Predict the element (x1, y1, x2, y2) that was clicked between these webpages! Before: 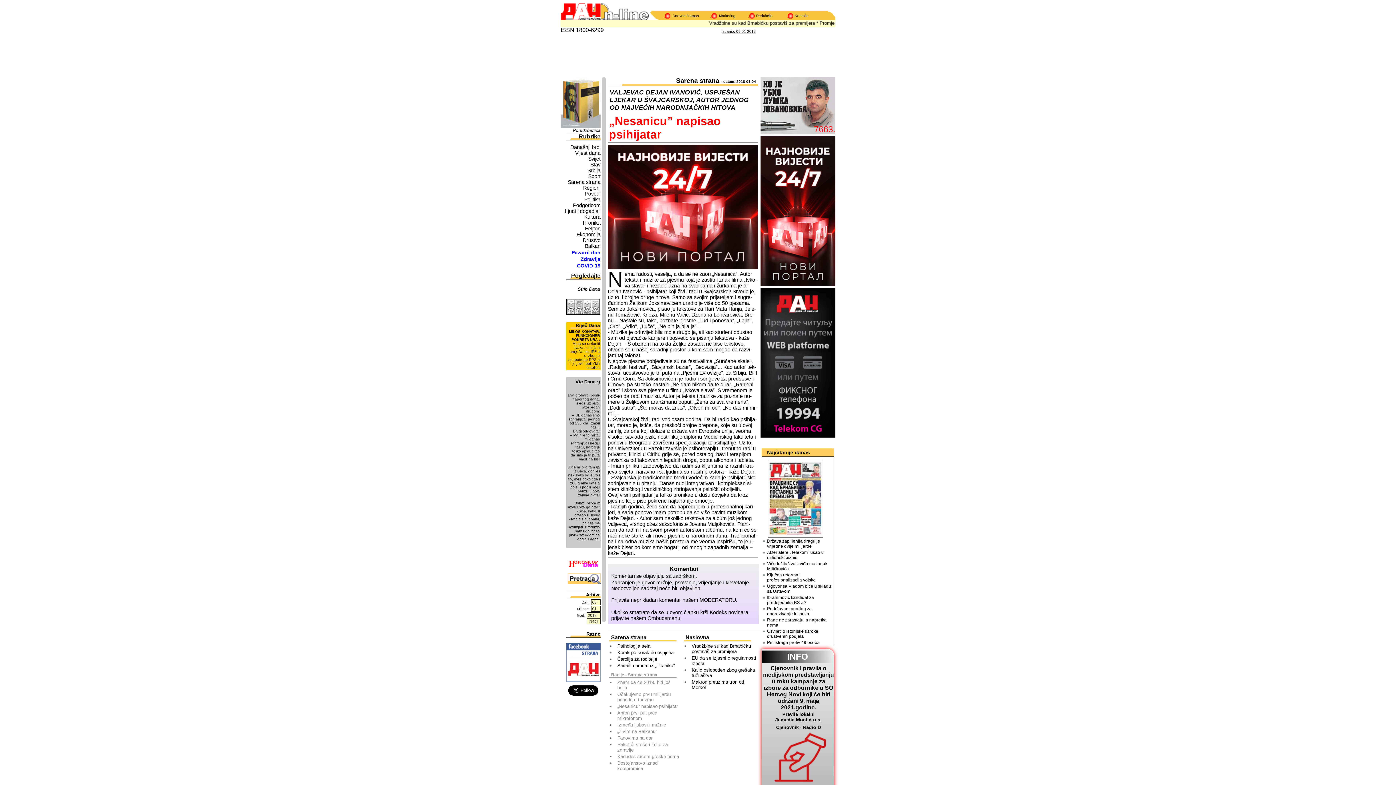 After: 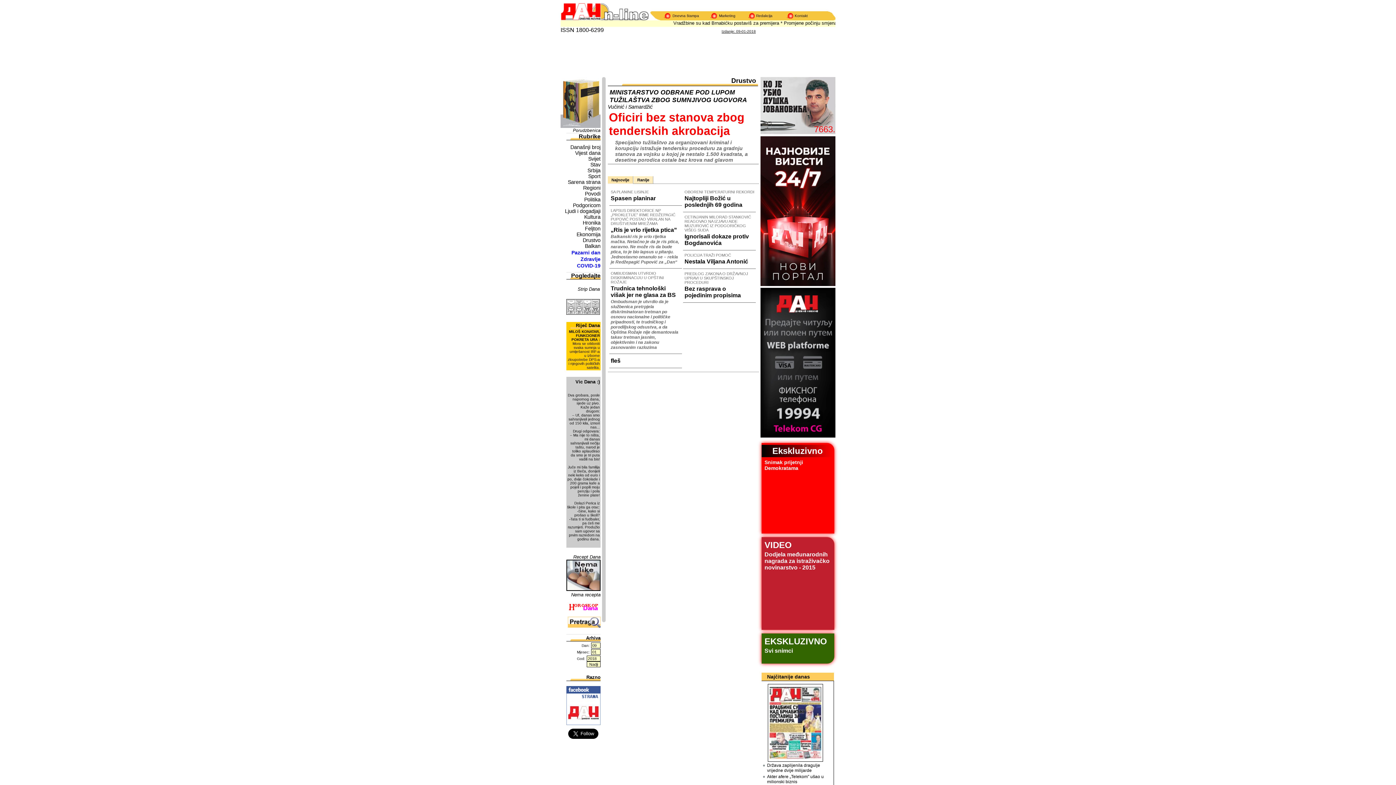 Action: bbox: (561, 237, 600, 243) label: Drustvo